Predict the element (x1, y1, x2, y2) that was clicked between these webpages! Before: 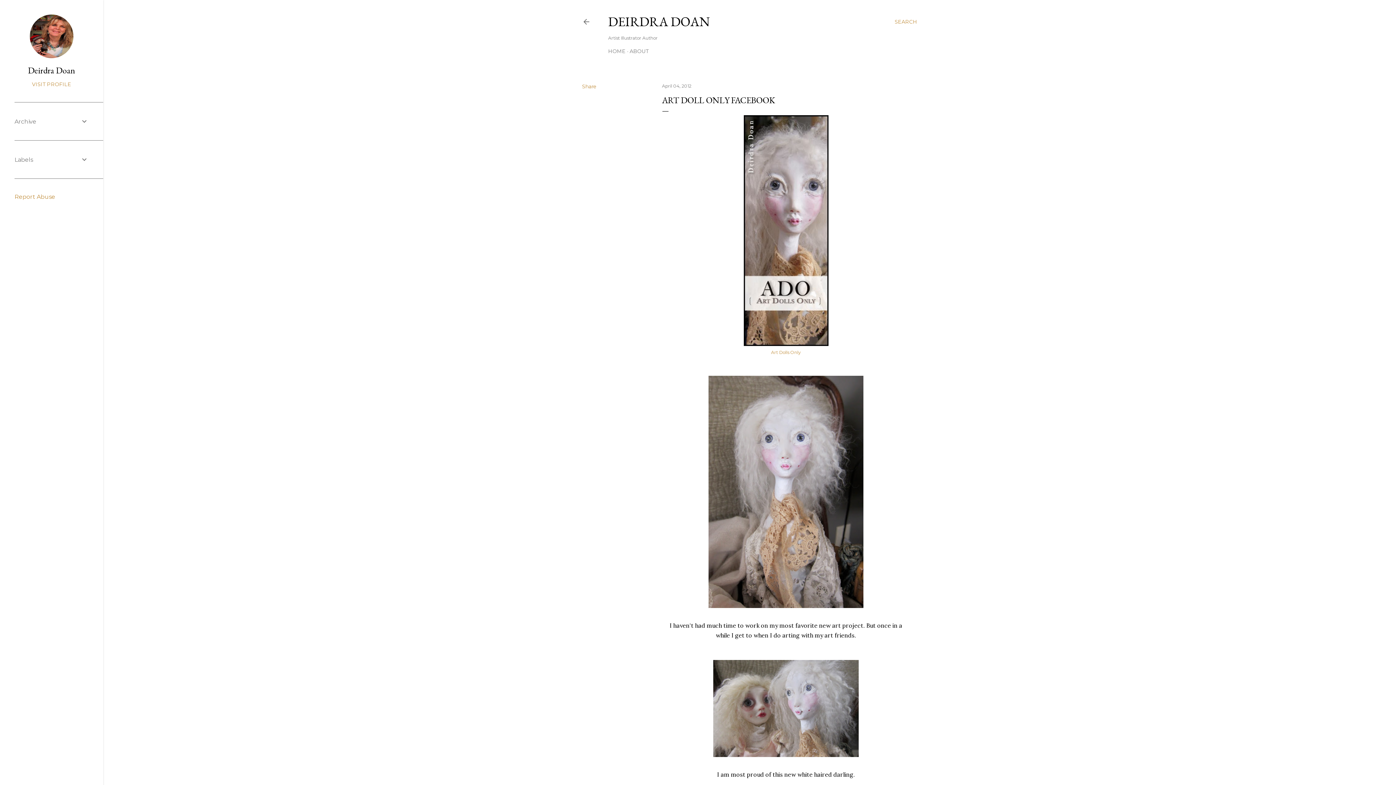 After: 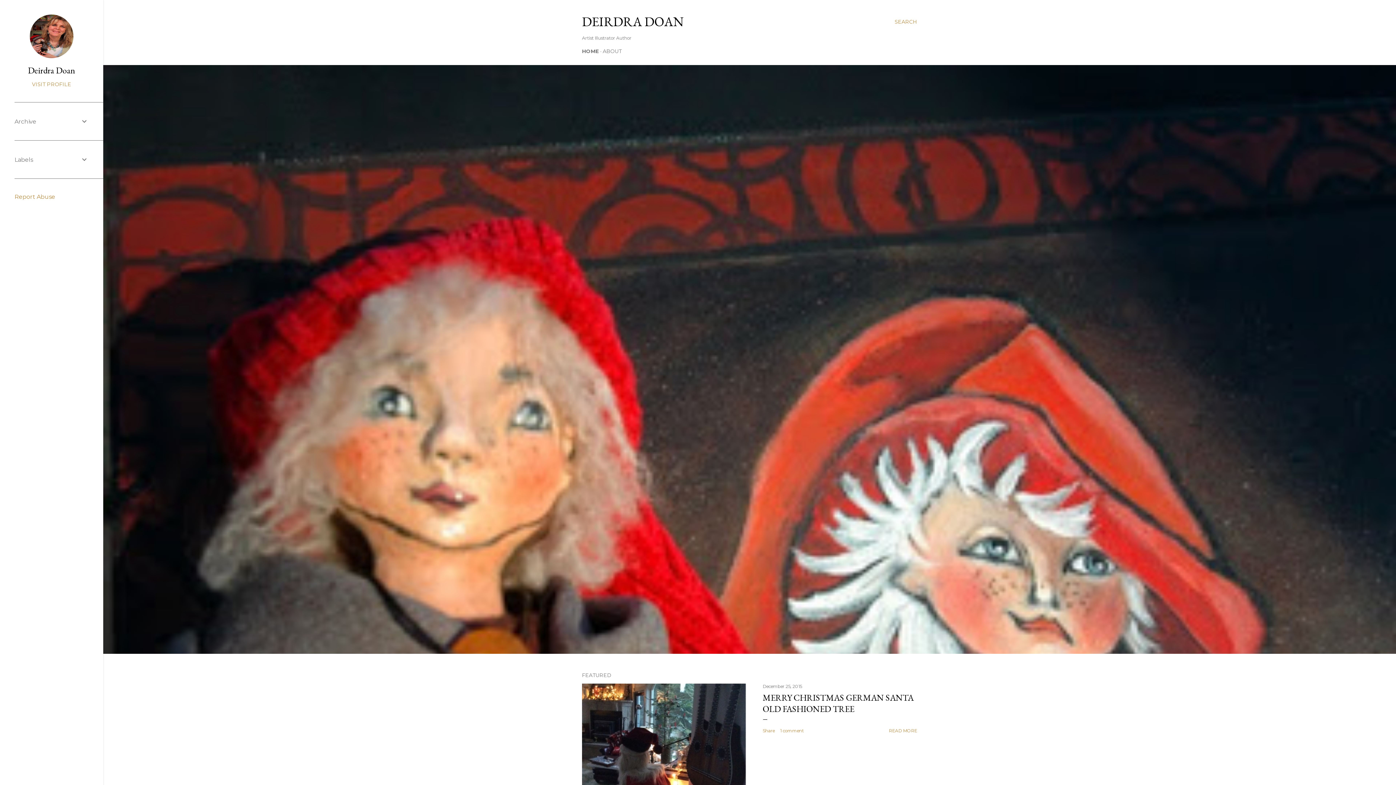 Action: bbox: (608, 48, 625, 54) label: HOME